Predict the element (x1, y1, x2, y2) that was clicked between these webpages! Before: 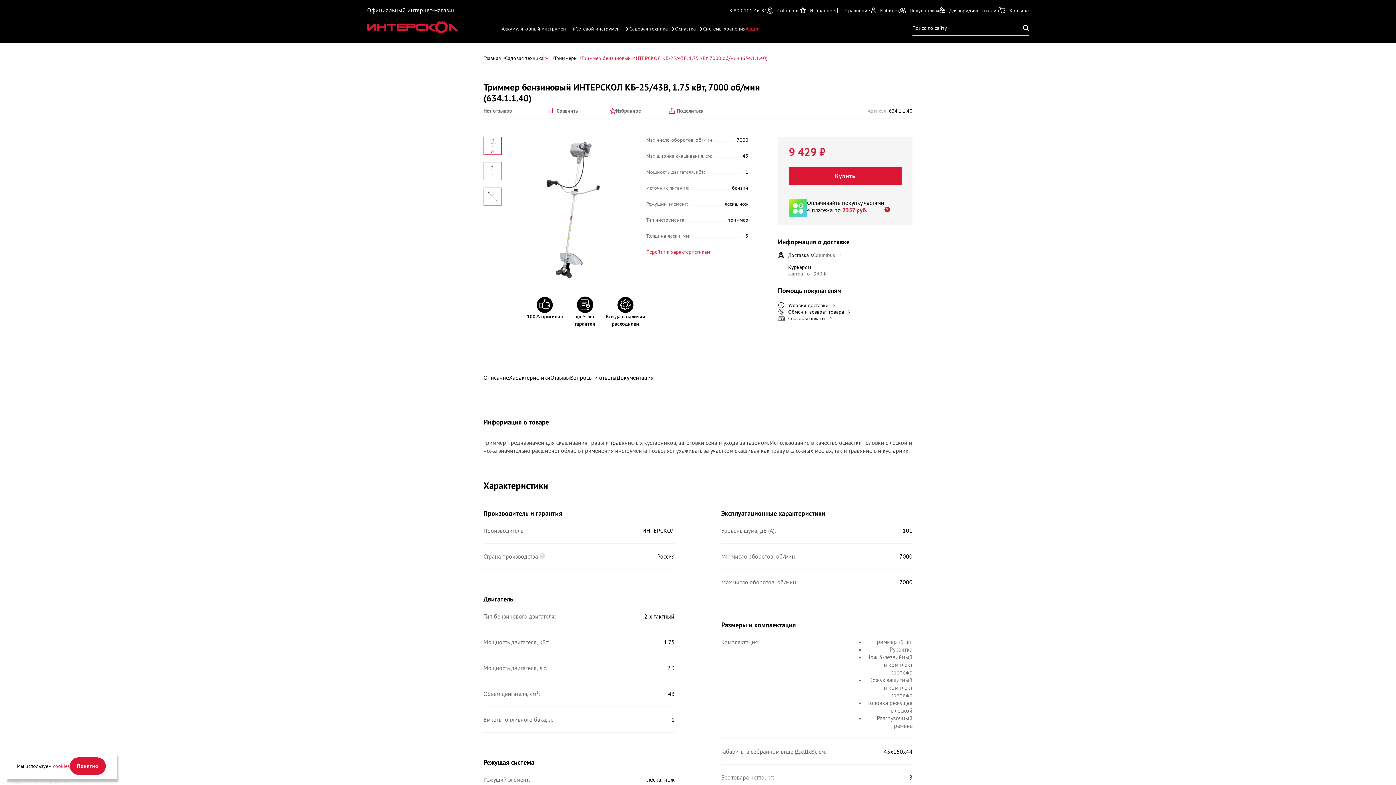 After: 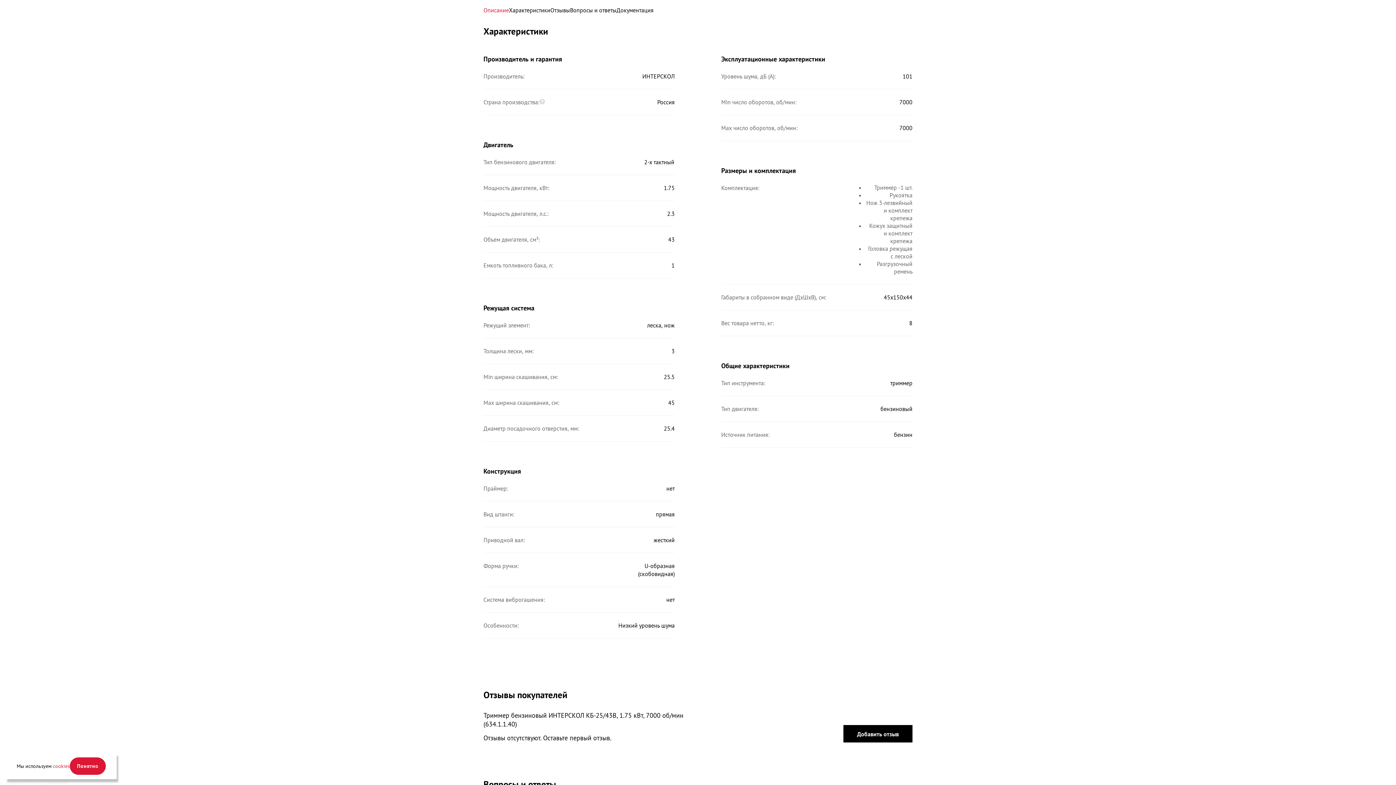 Action: bbox: (646, 248, 748, 255) label: Перейти к характеристикам